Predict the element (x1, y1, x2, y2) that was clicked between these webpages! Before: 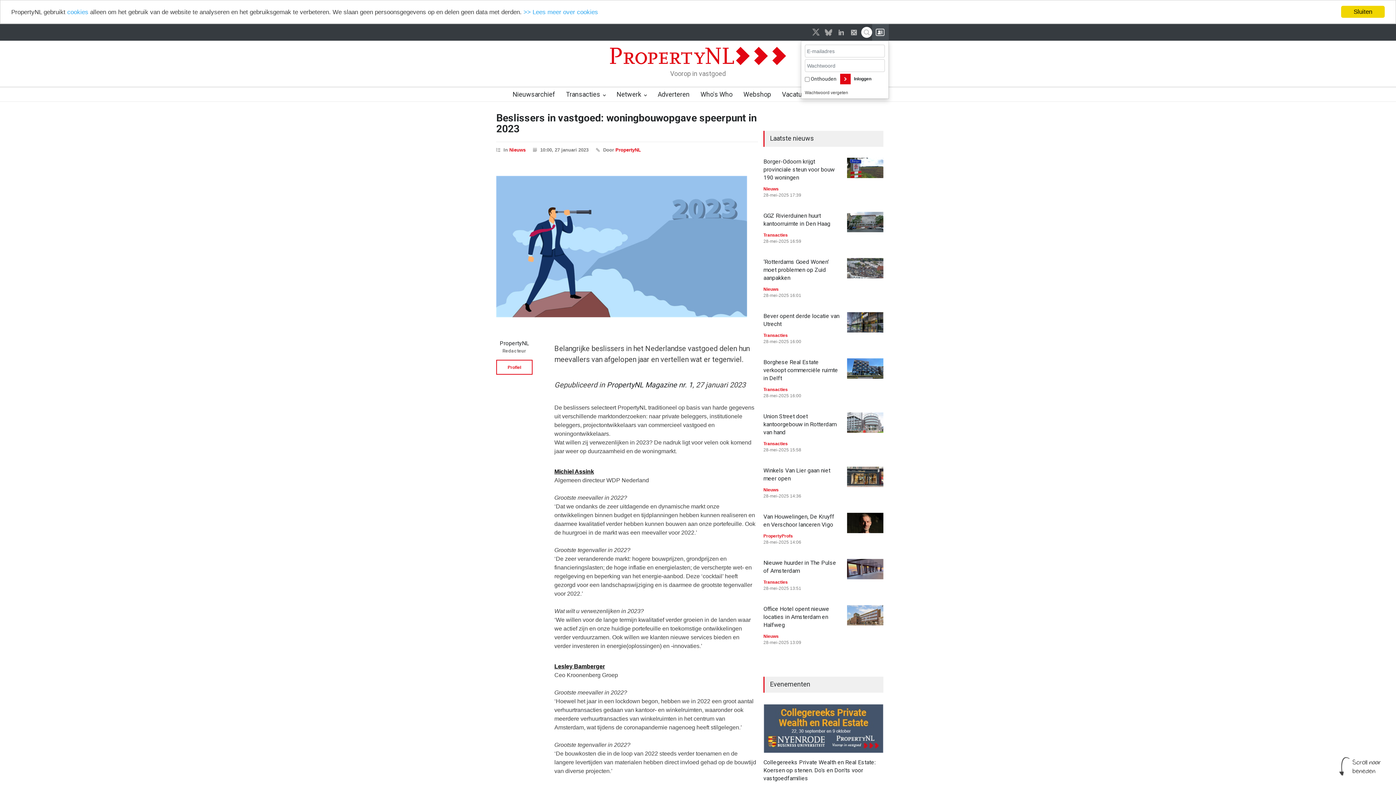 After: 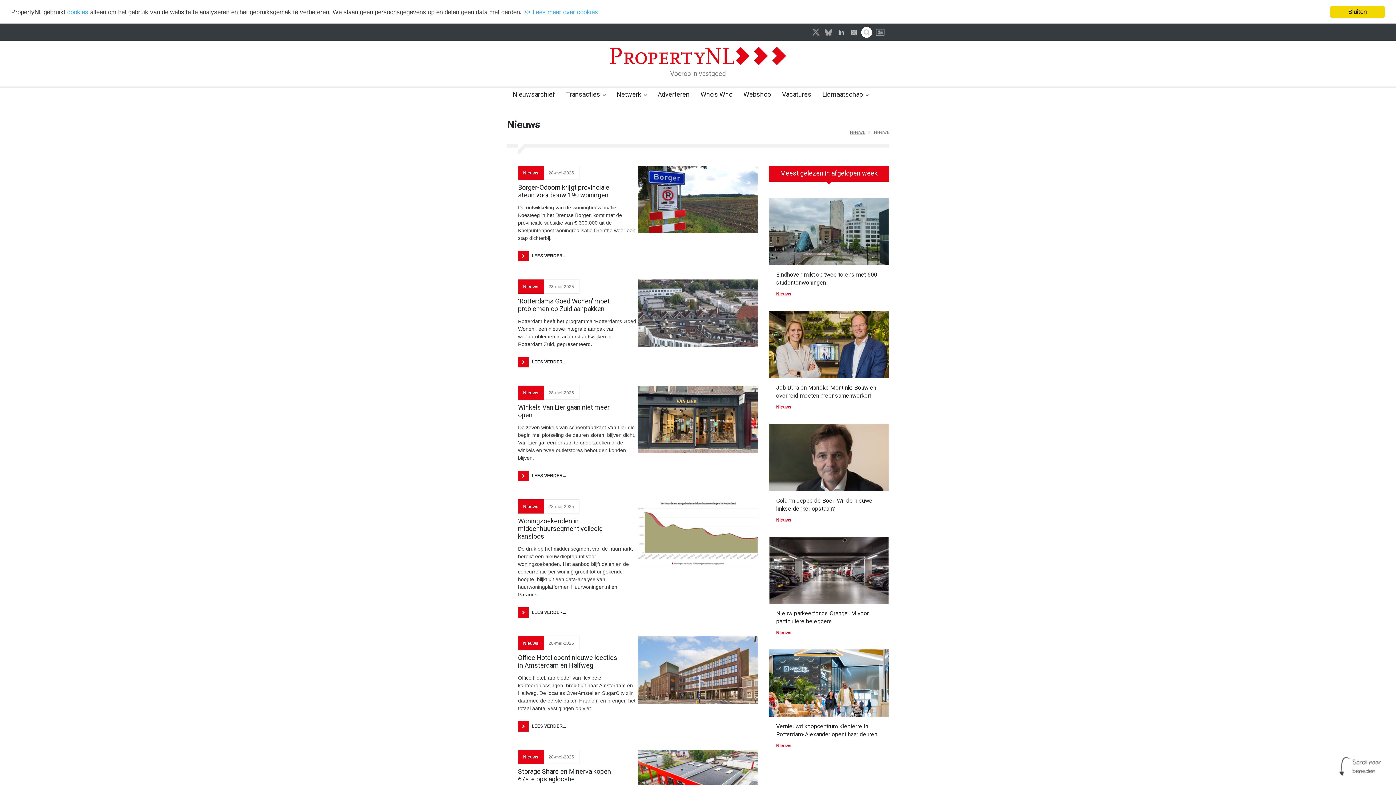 Action: bbox: (509, 147, 525, 152) label: Nieuws